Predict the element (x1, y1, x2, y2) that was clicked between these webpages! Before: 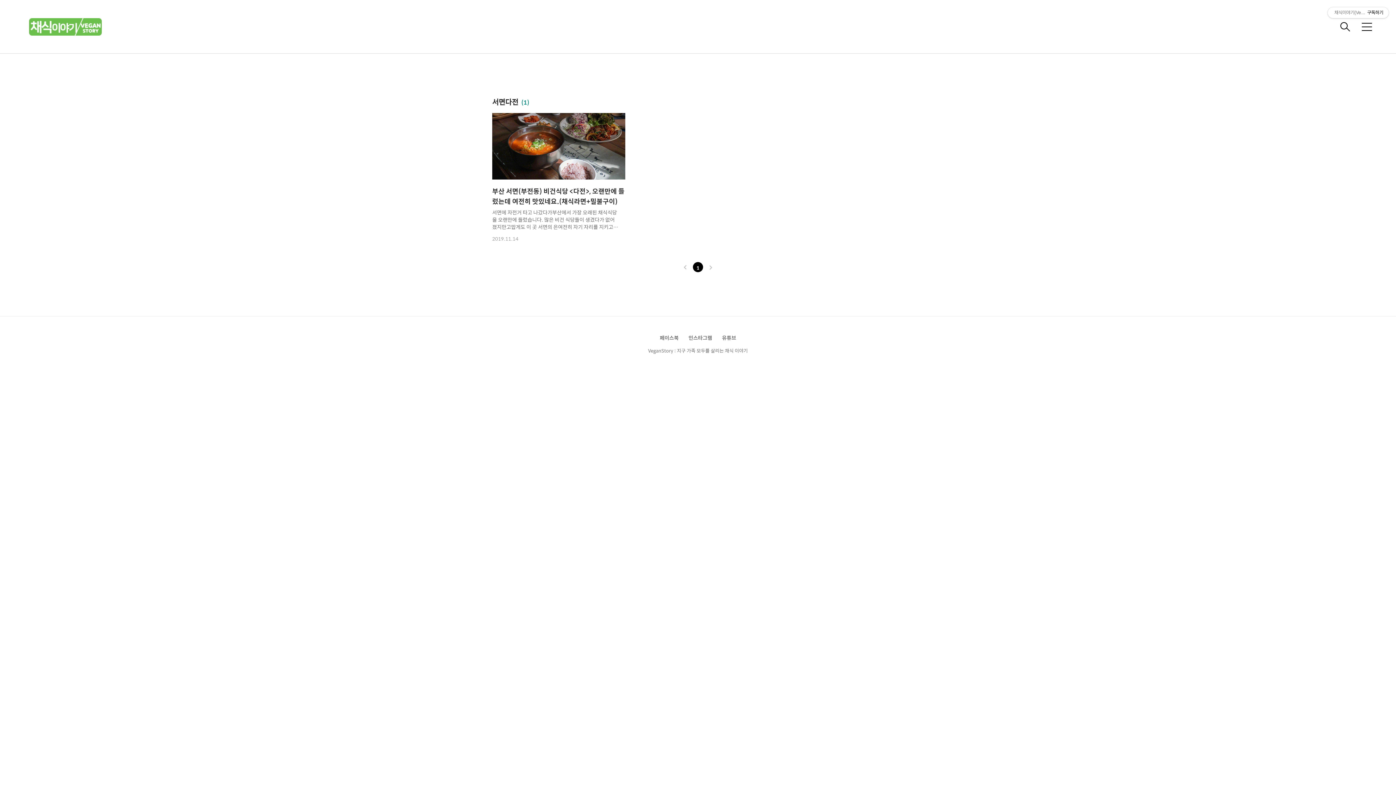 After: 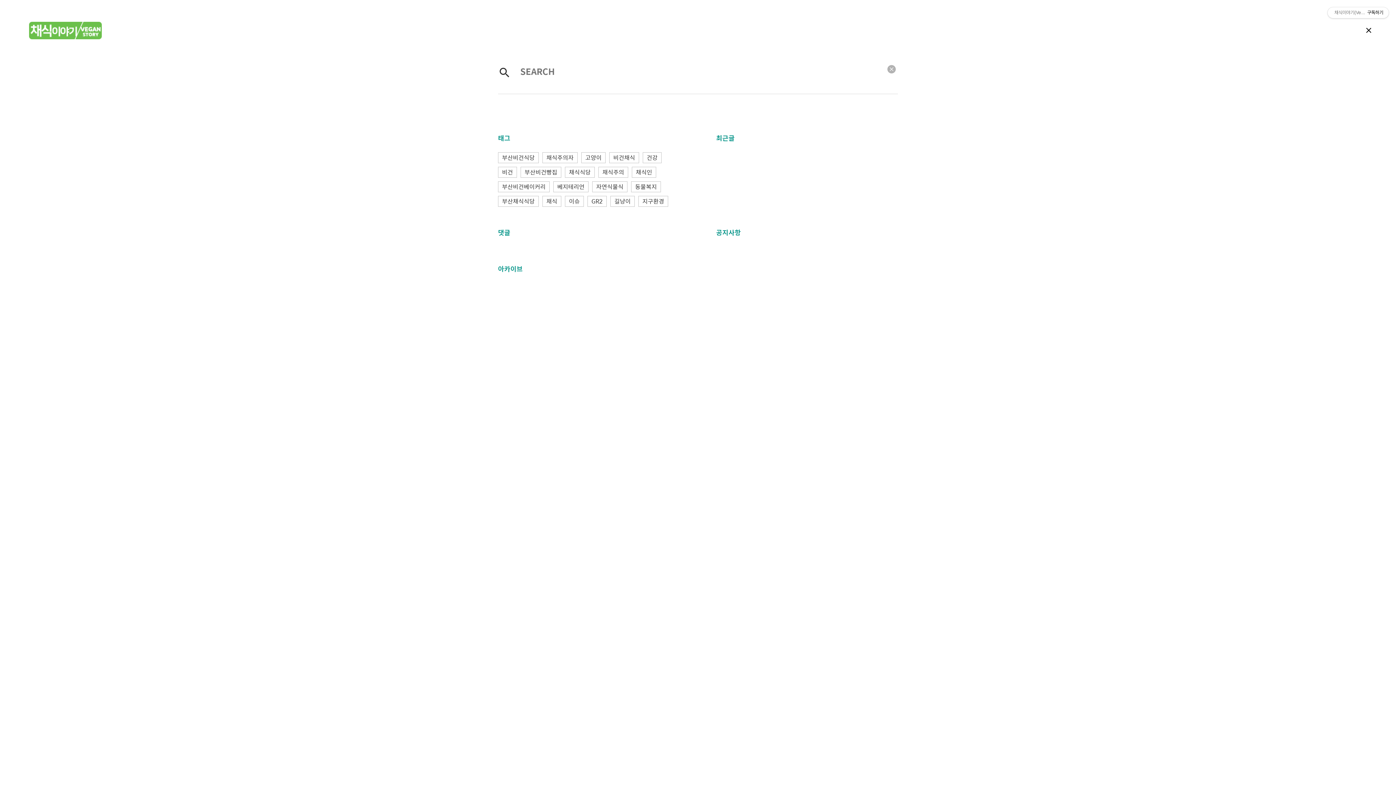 Action: bbox: (1336, 18, 1354, 35)